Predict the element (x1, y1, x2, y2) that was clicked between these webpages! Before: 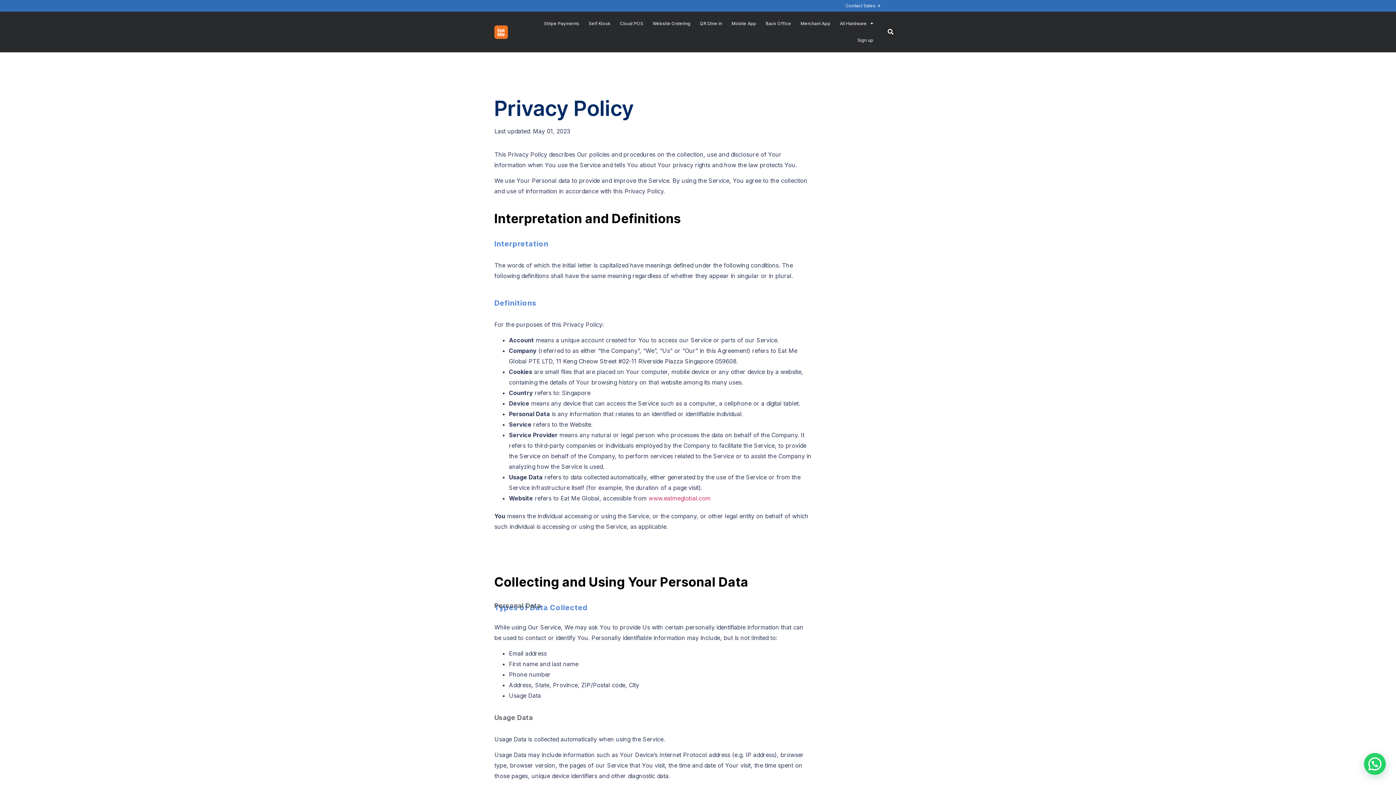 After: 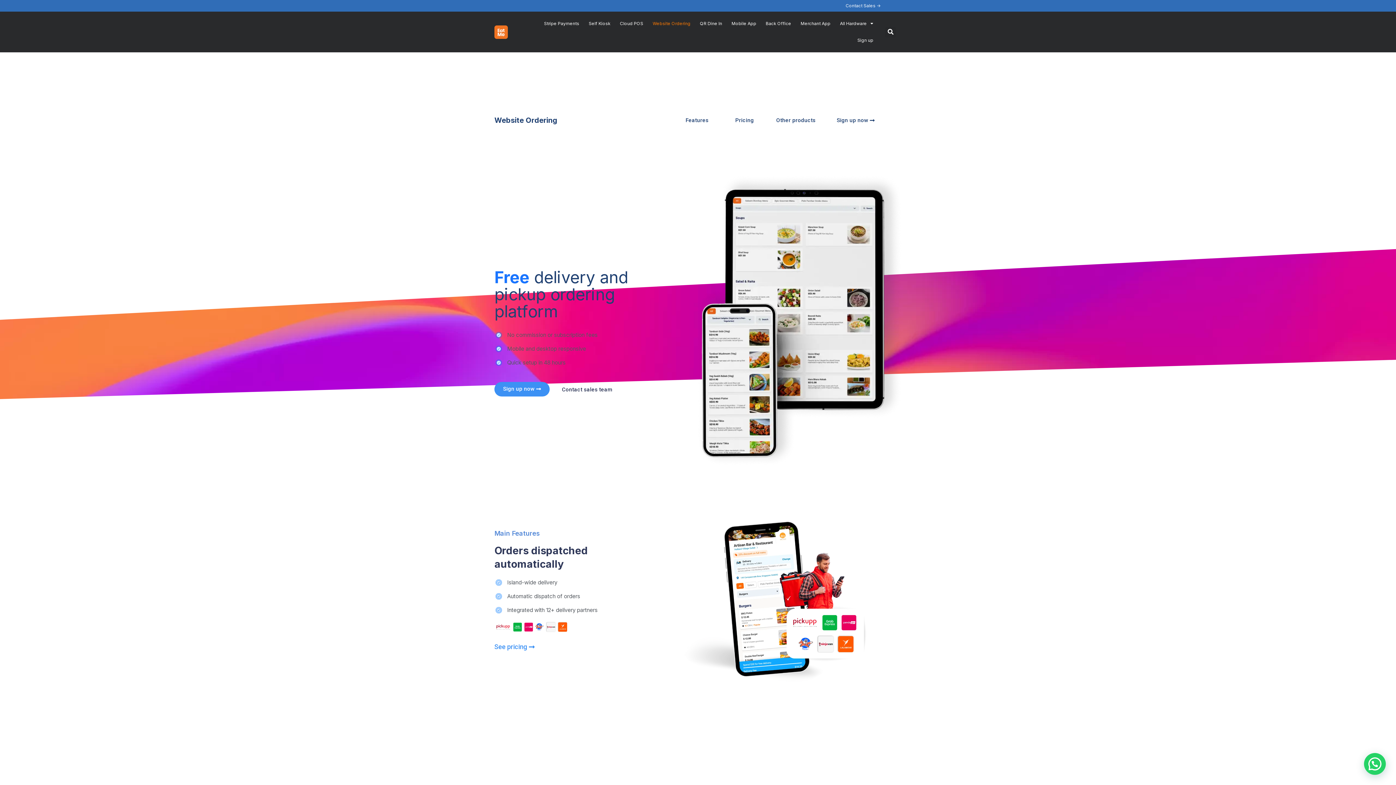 Action: bbox: (648, 15, 695, 32) label: Website Ordering